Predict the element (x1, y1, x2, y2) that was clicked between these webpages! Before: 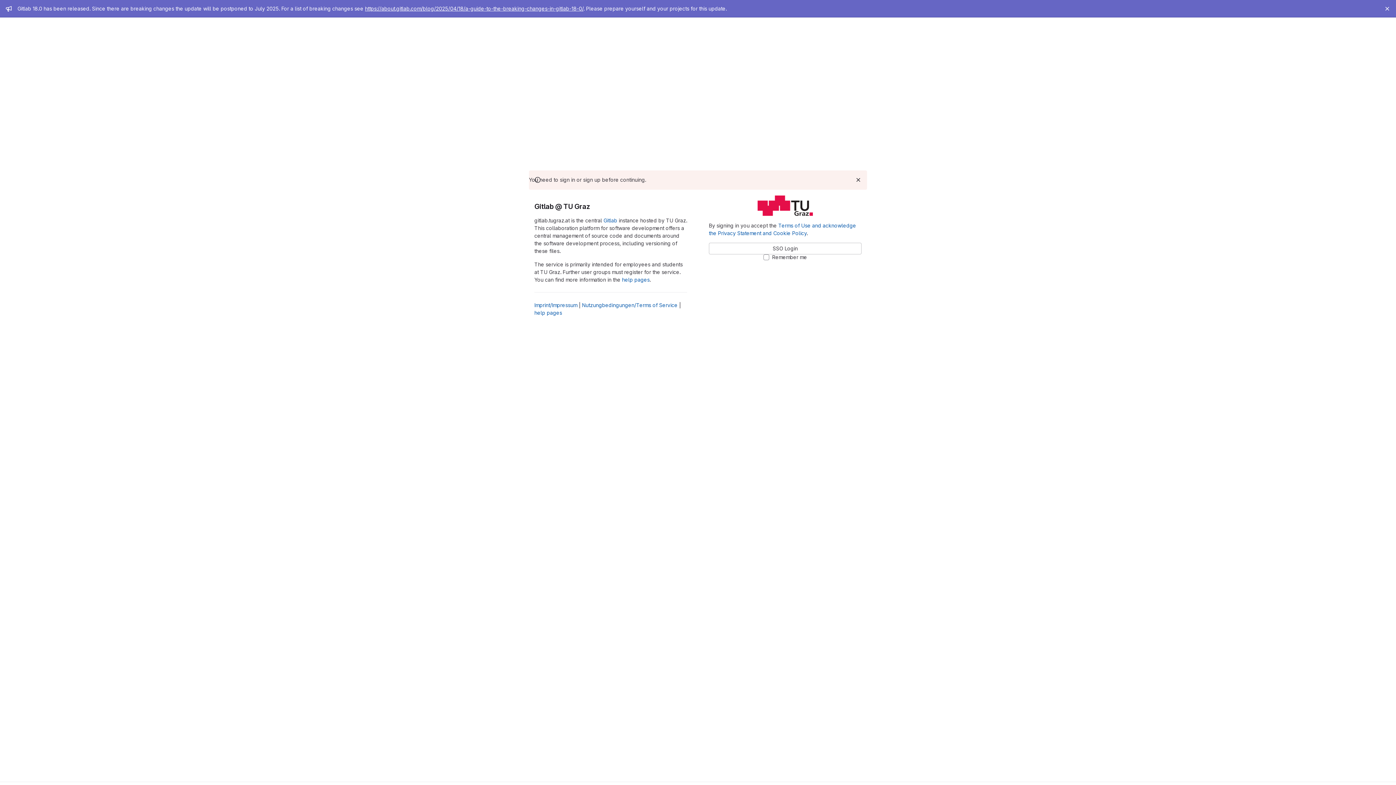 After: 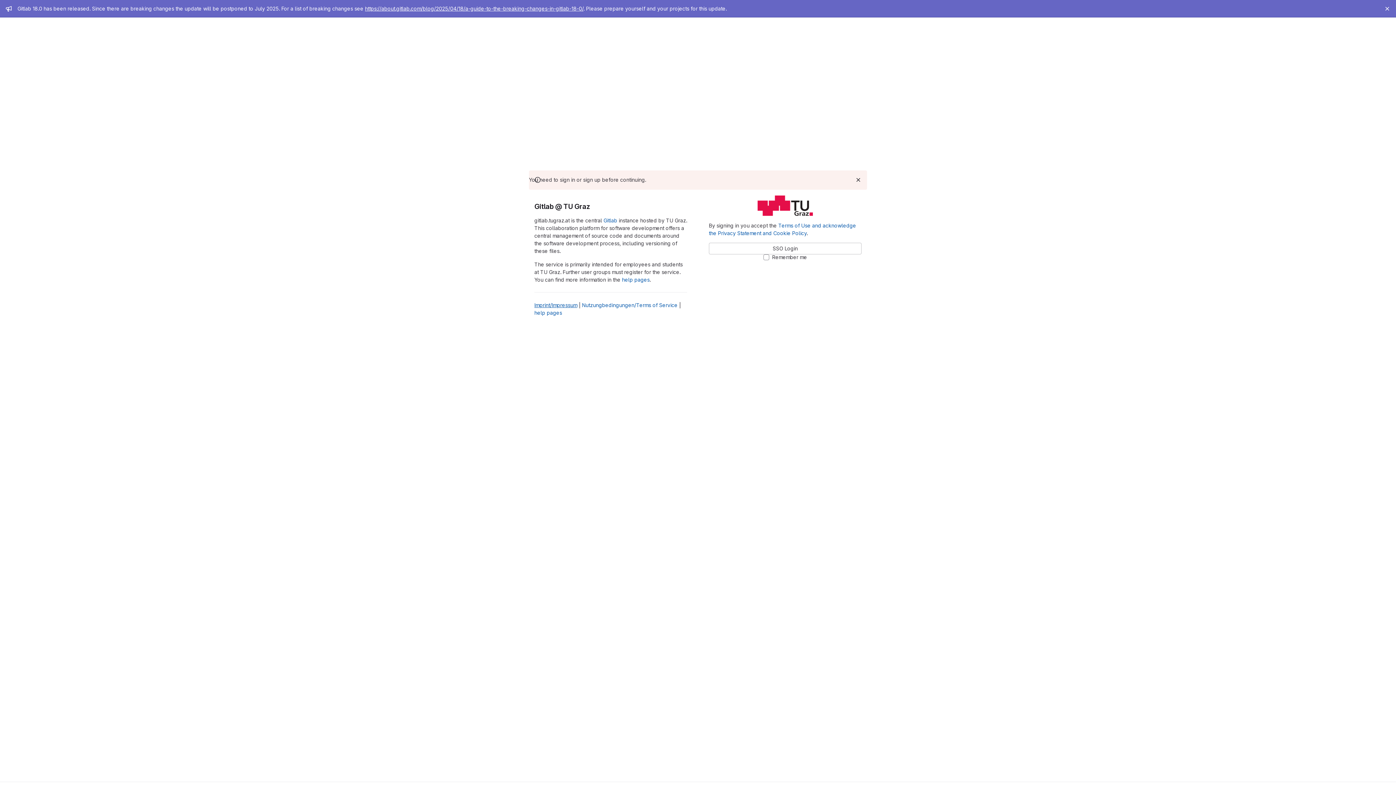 Action: label: Imprint/Impressum bbox: (534, 302, 577, 308)